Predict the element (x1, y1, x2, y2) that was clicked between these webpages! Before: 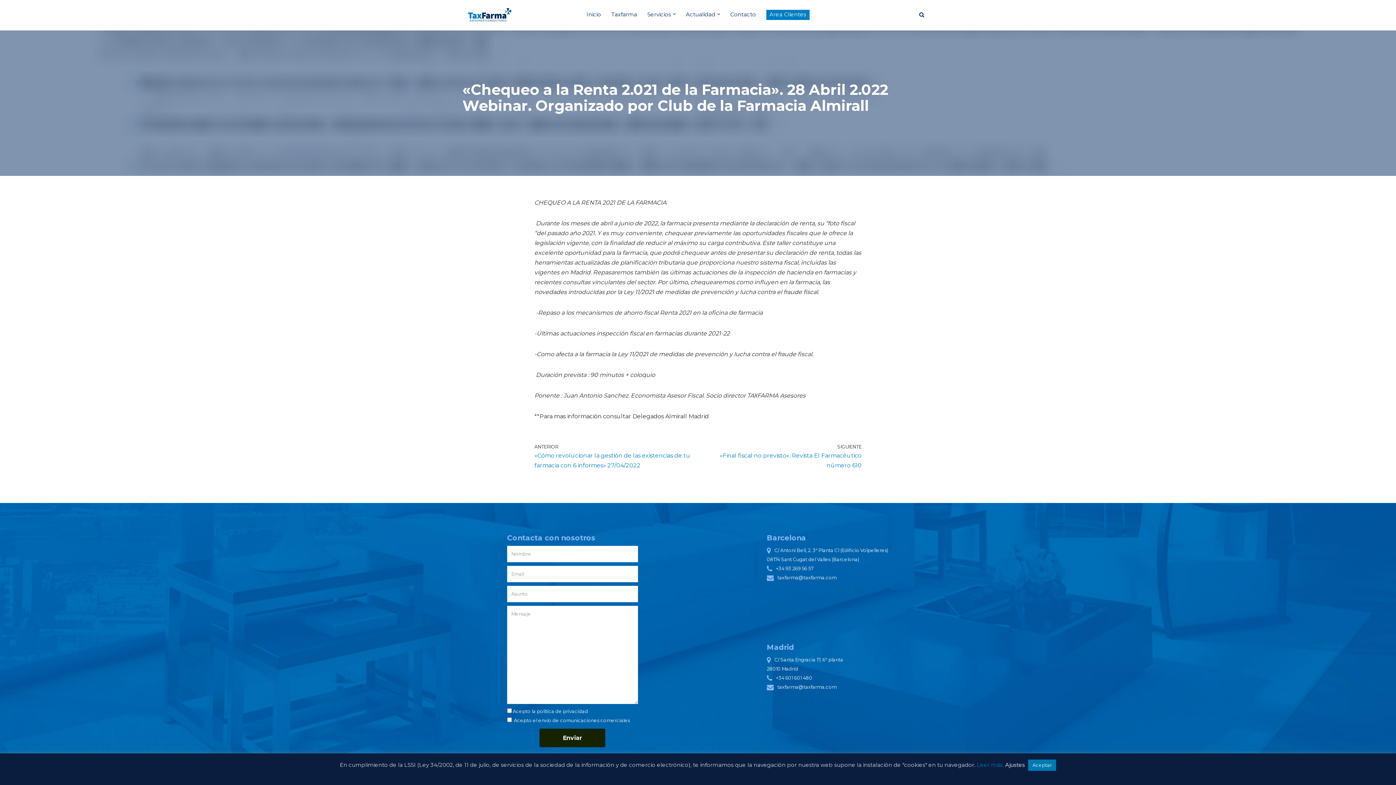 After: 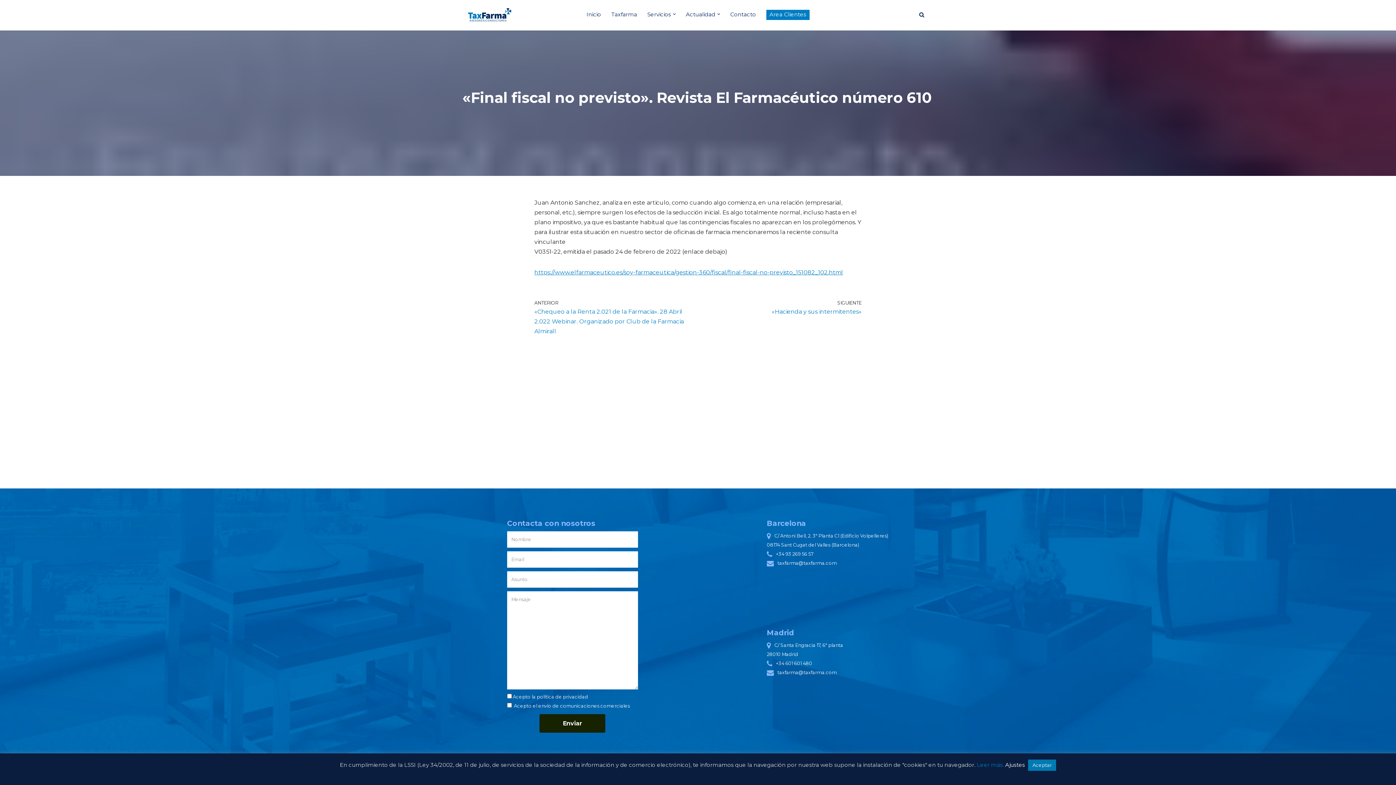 Action: bbox: (701, 443, 861, 470) label: SIGUIENTE
«Final fiscal no previsto». Revista El Farmacéutico número 610